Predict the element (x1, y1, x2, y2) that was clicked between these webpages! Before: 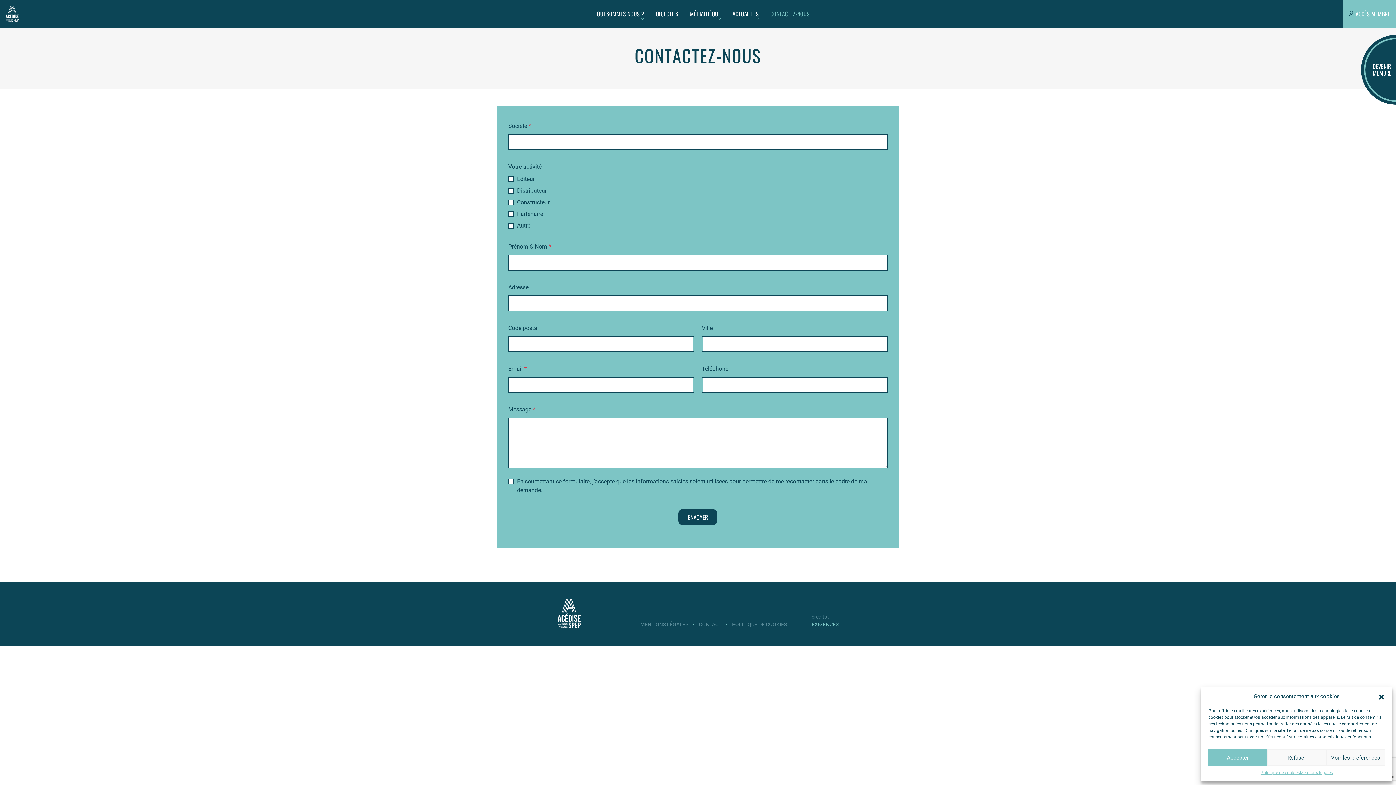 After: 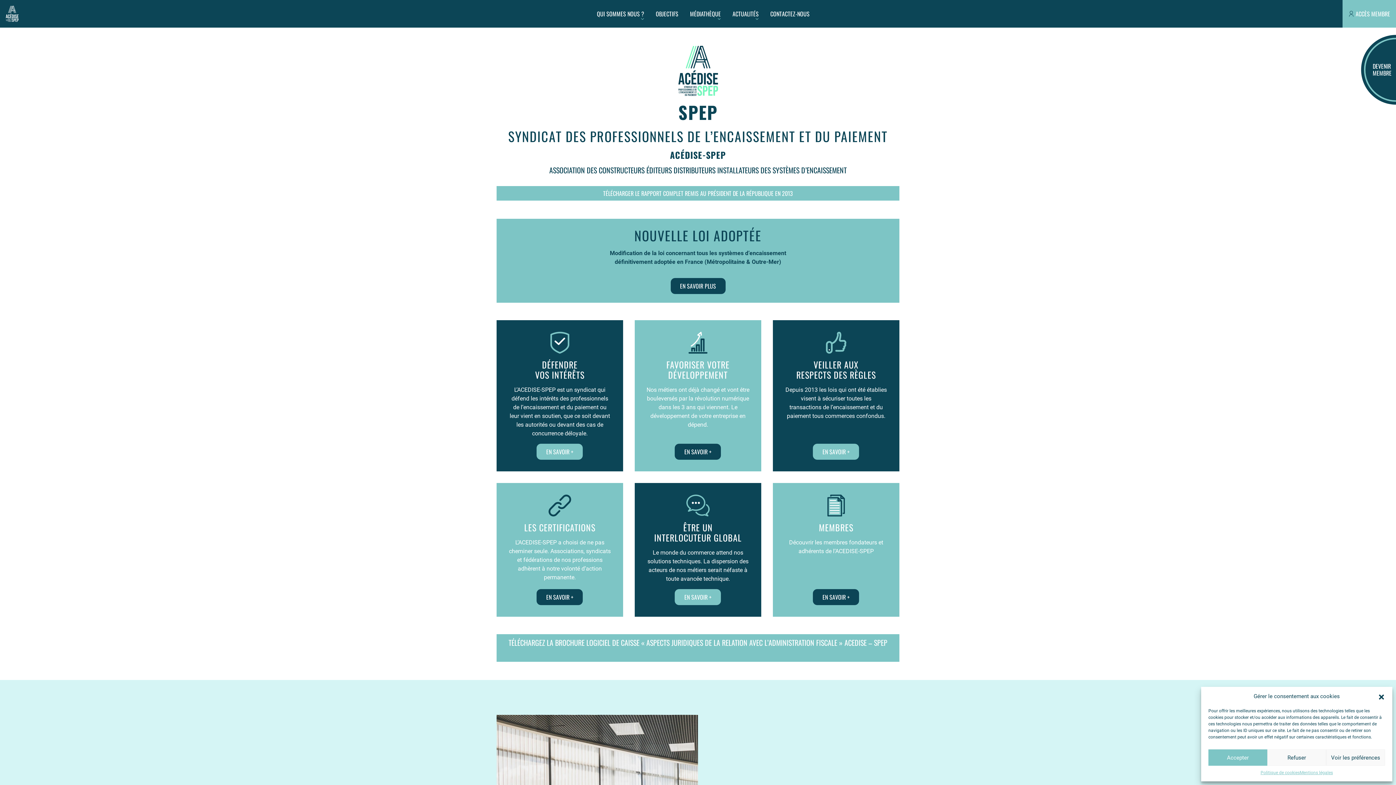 Action: bbox: (557, 599, 615, 628)